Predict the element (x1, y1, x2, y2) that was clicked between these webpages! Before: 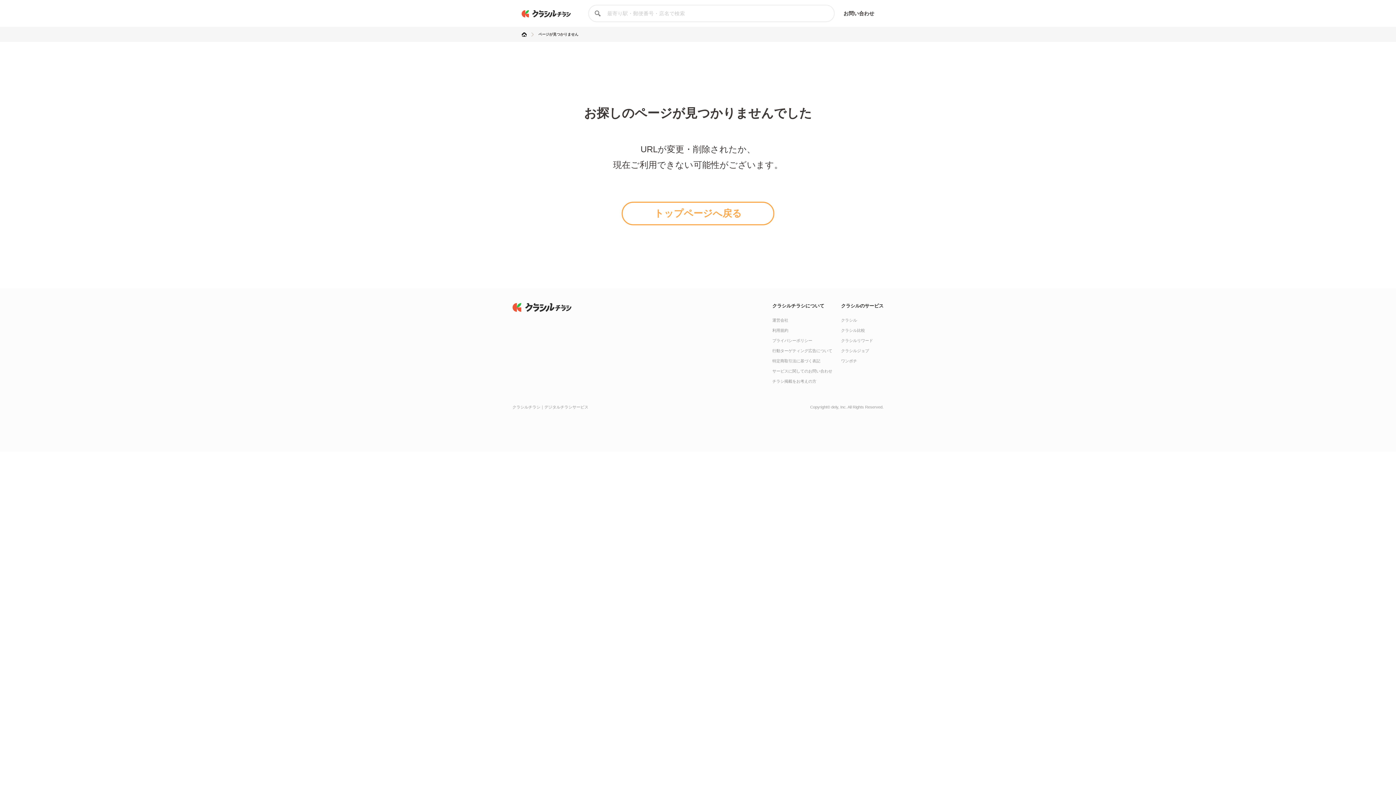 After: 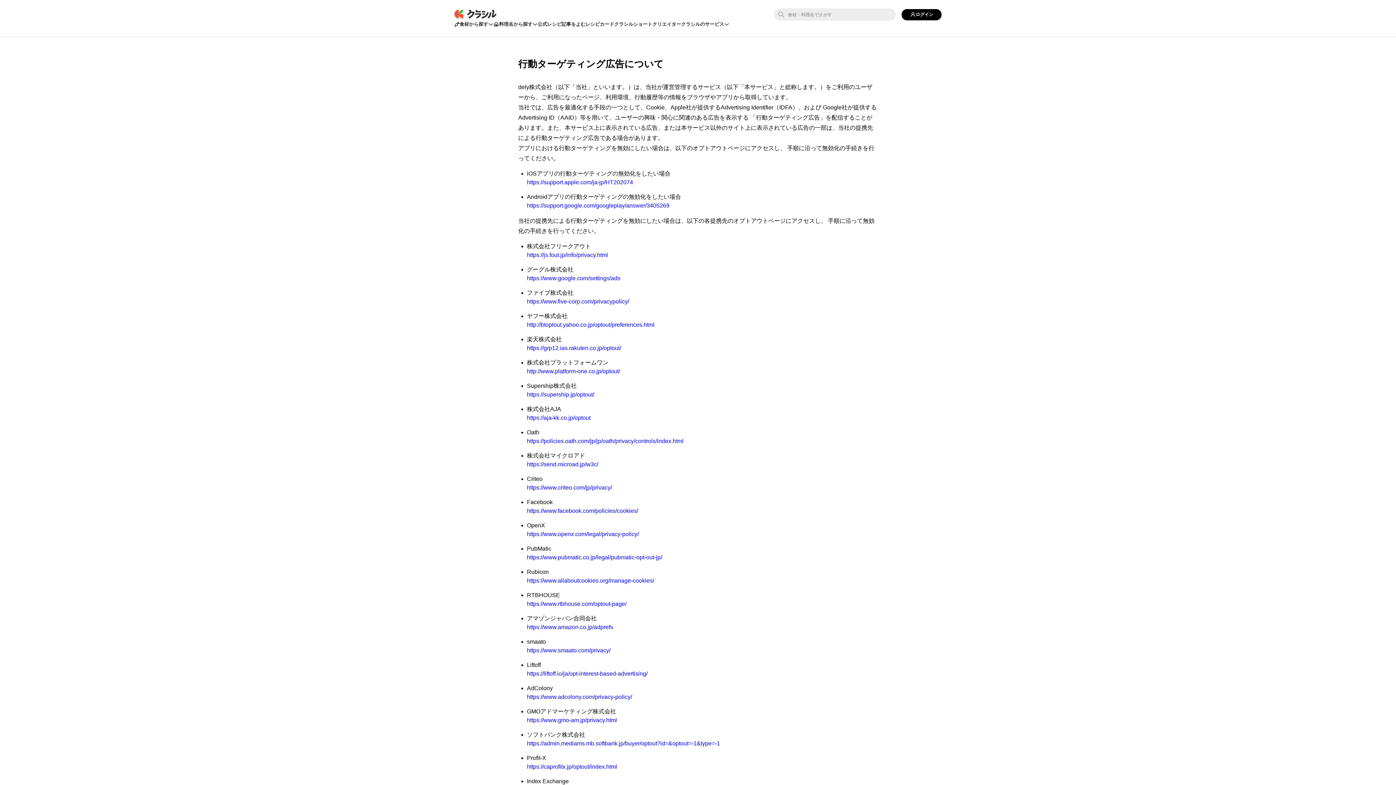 Action: bbox: (772, 348, 832, 353) label: 行動ターゲティング広告について